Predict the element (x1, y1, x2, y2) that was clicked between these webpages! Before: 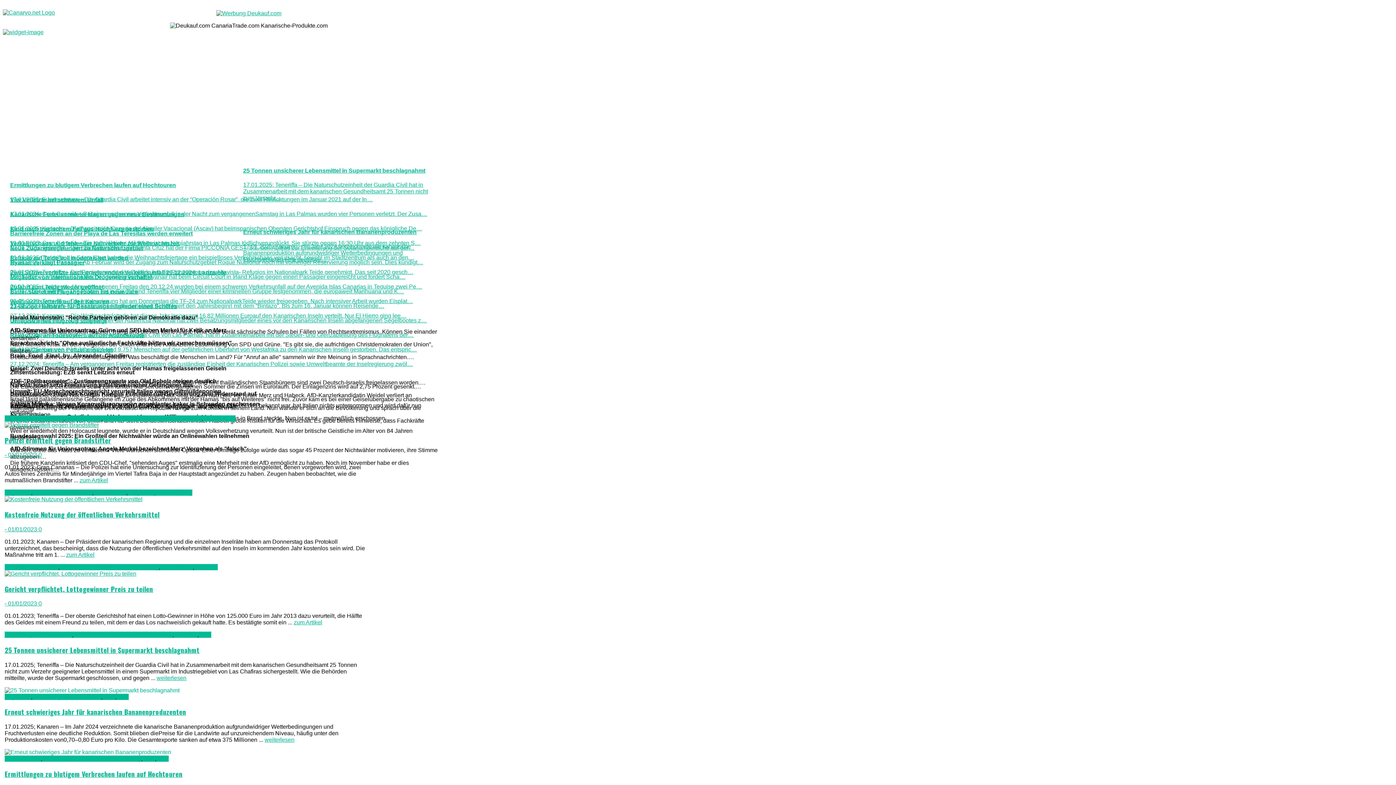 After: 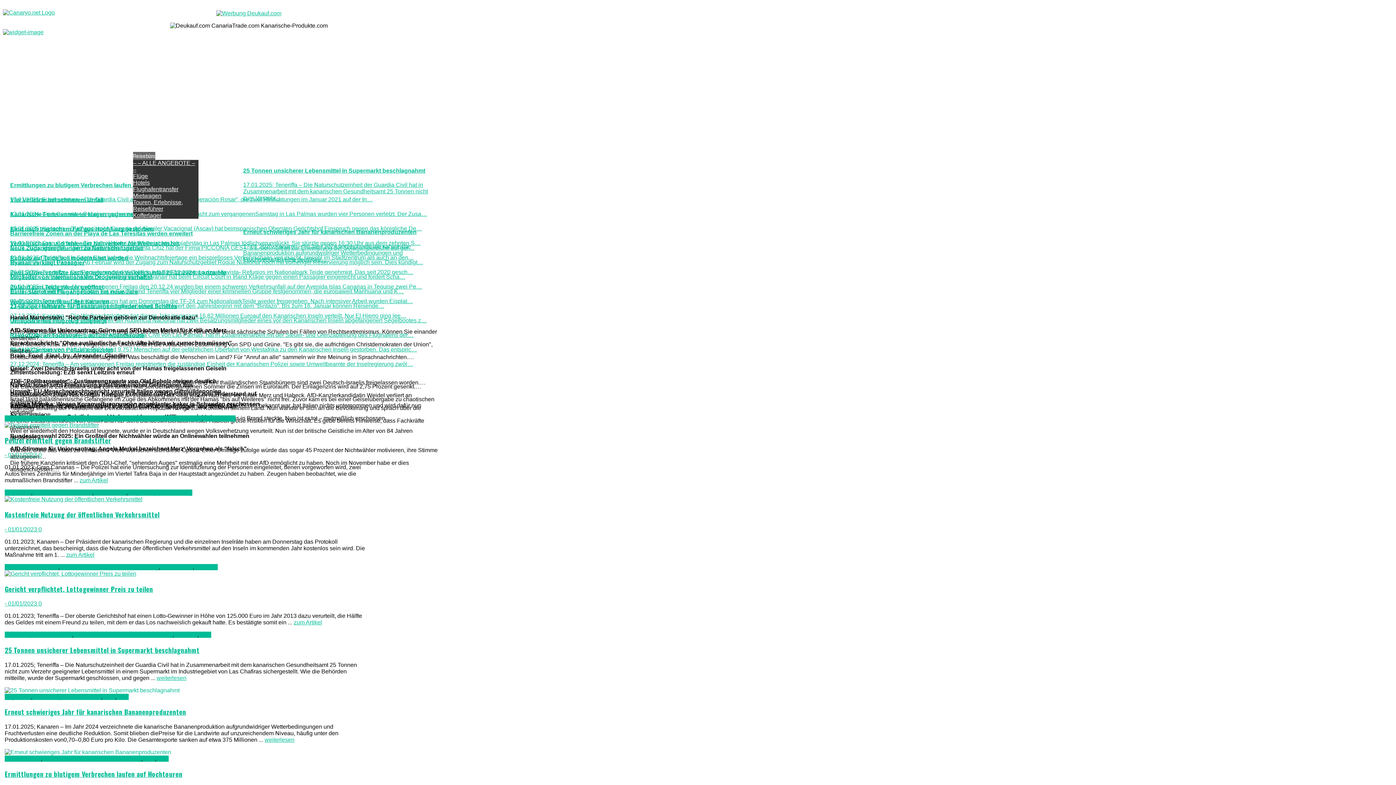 Action: label: Reisebüro bbox: (133, 151, 155, 159)